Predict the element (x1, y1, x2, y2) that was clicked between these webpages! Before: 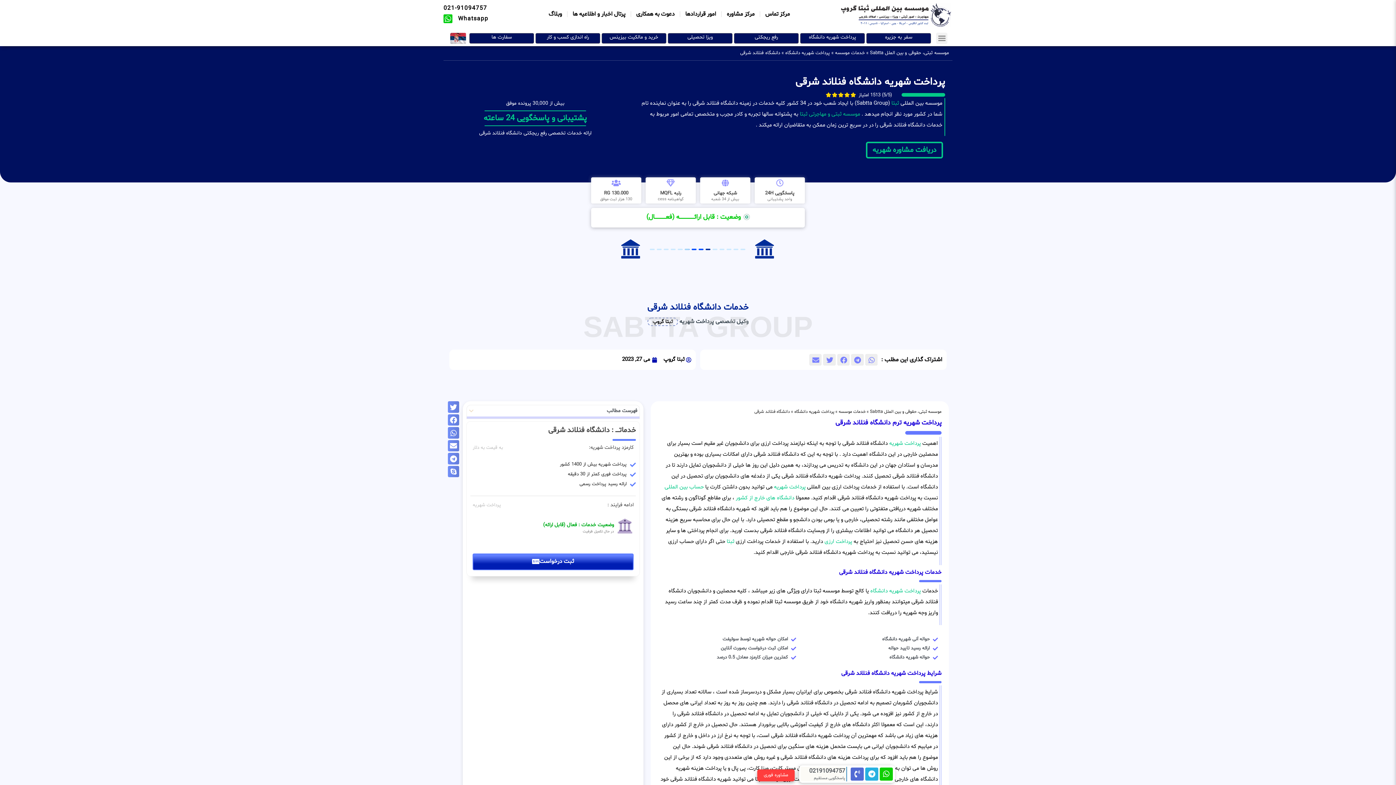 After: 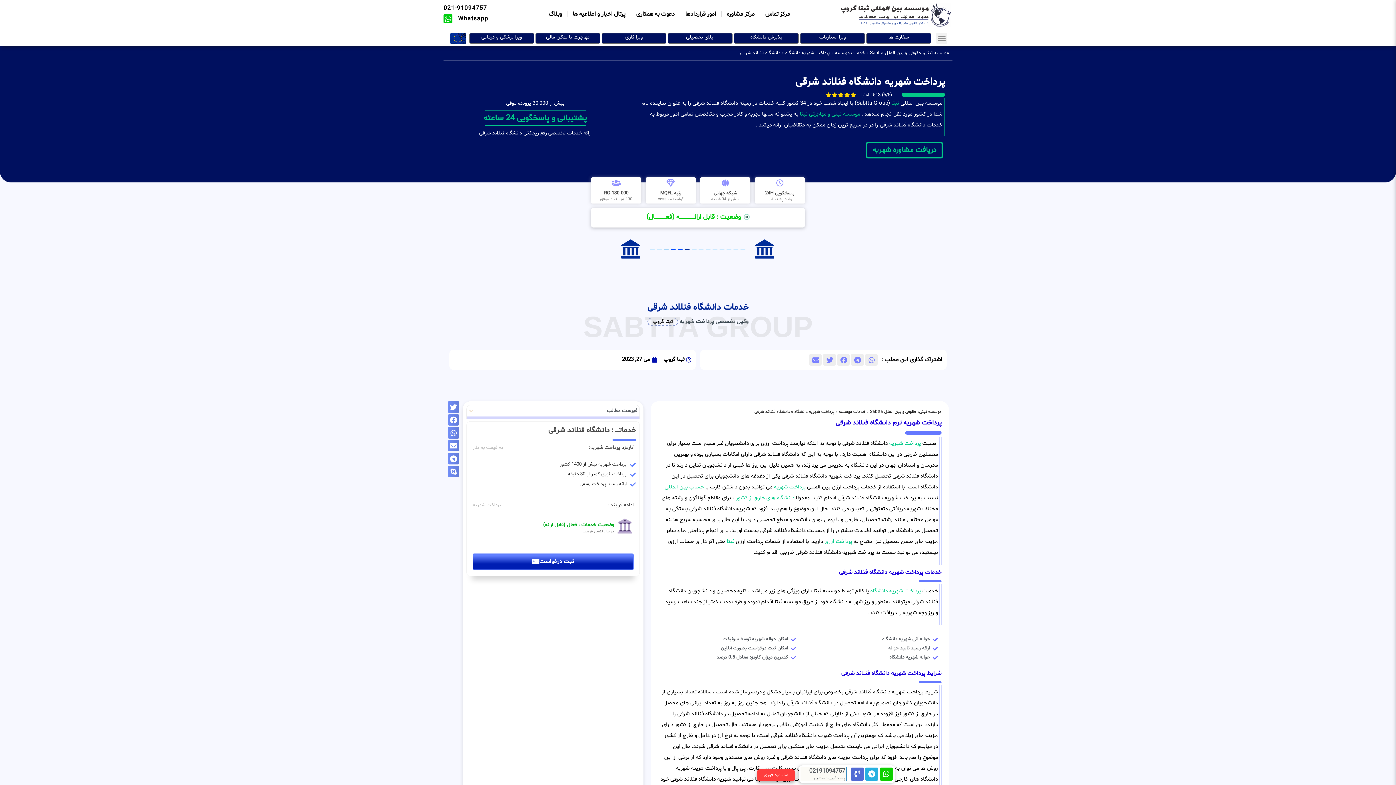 Action: label: ادامه فرایند :
پرداخت شهریه bbox: (472, 574, 633, 582)